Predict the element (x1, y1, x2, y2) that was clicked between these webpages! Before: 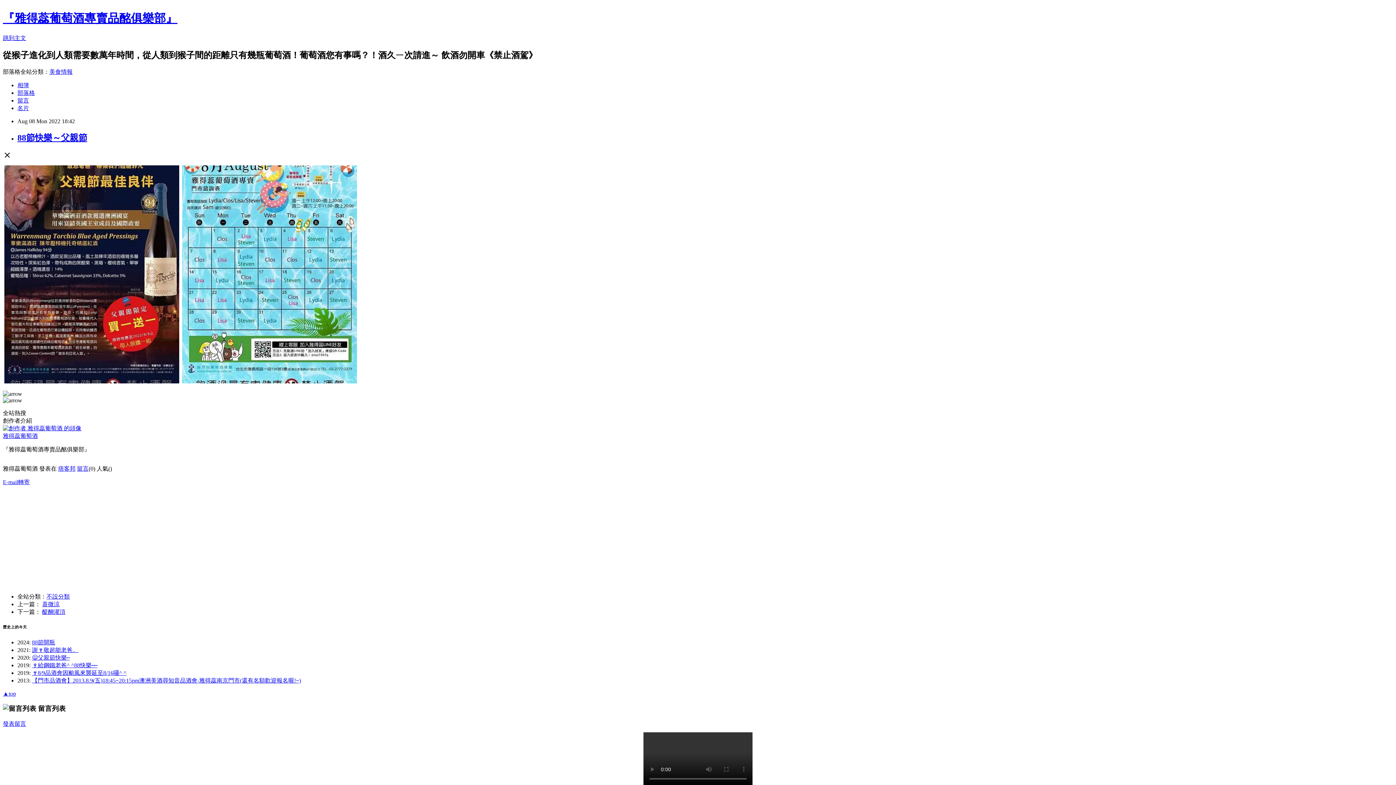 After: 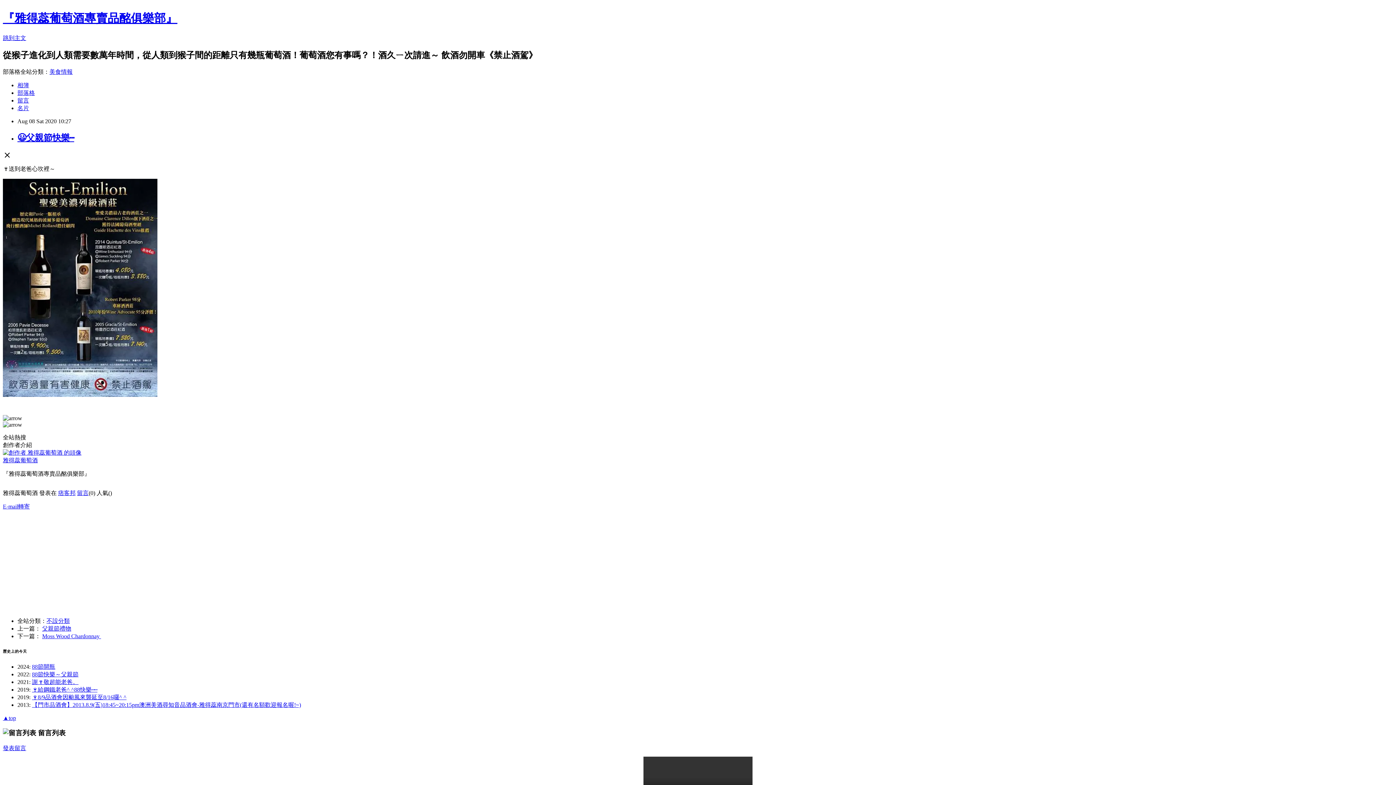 Action: label: 😃父親節快樂⋯ bbox: (32, 655, 69, 661)